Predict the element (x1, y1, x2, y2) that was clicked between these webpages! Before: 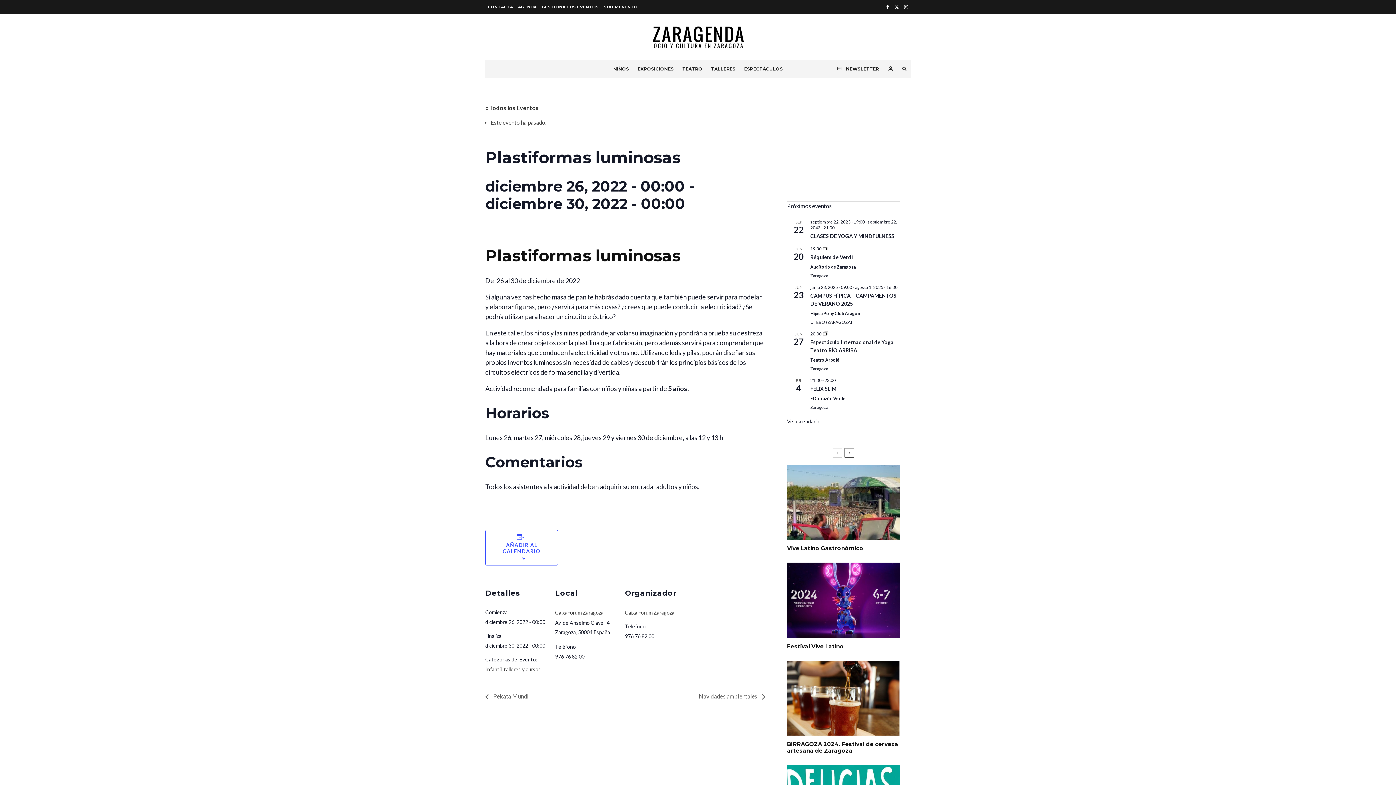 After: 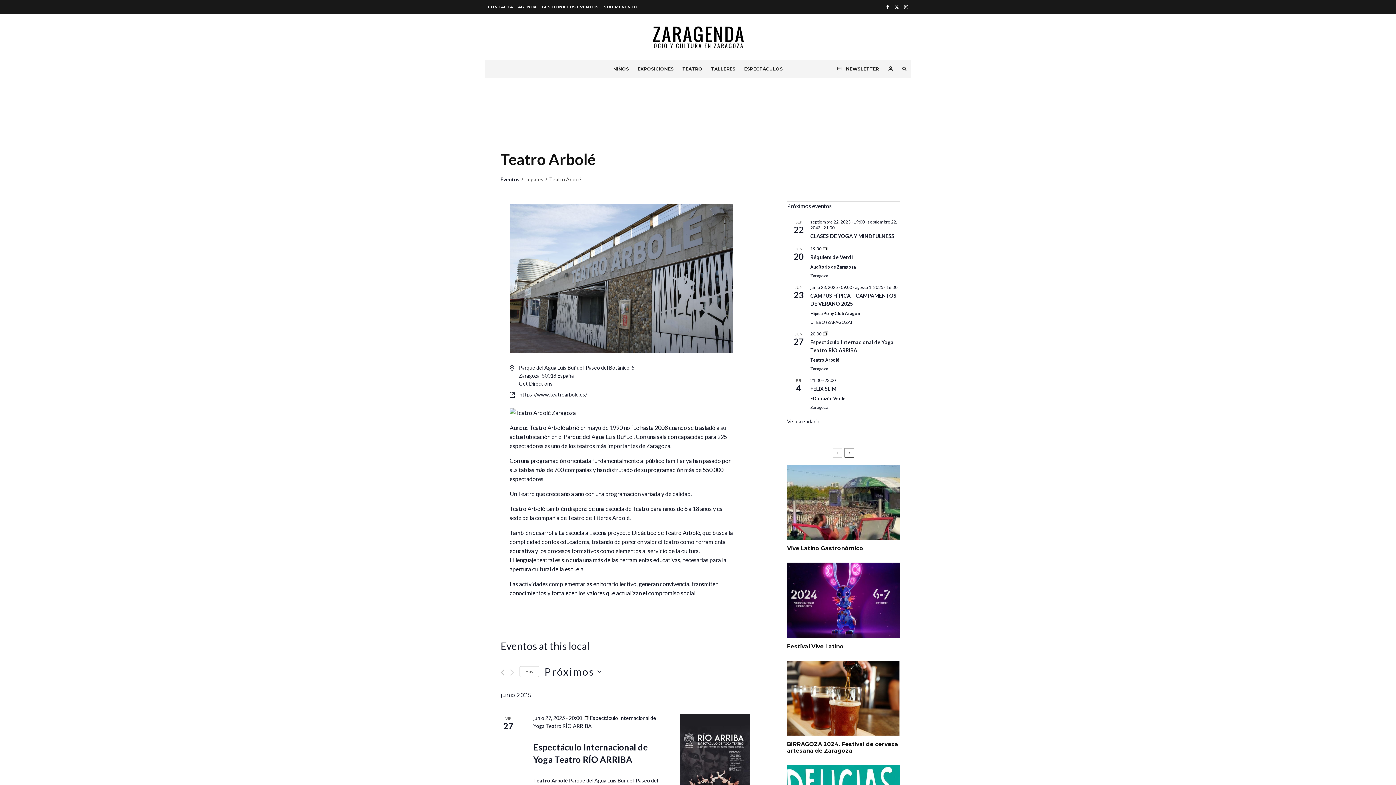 Action: bbox: (810, 357, 839, 363) label: Teatro Arbolé